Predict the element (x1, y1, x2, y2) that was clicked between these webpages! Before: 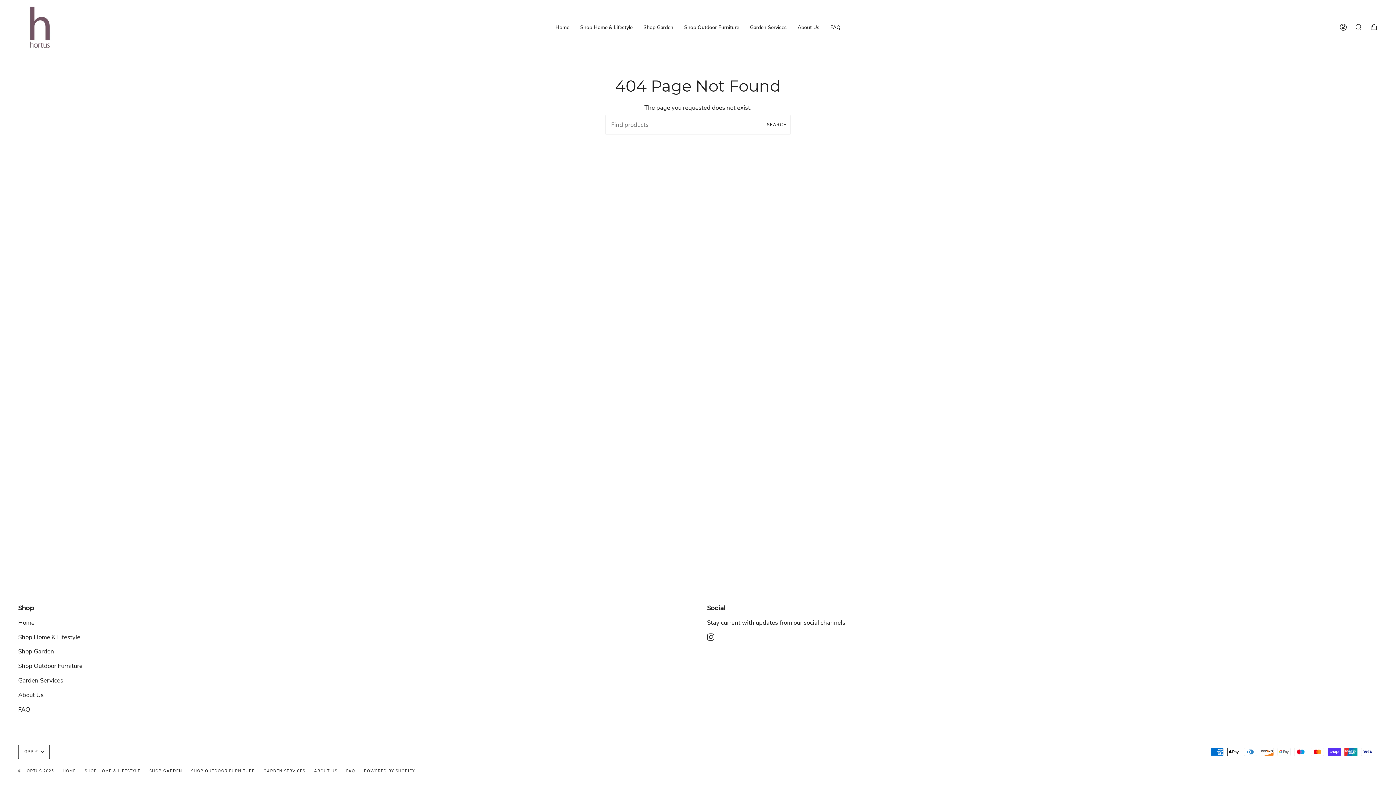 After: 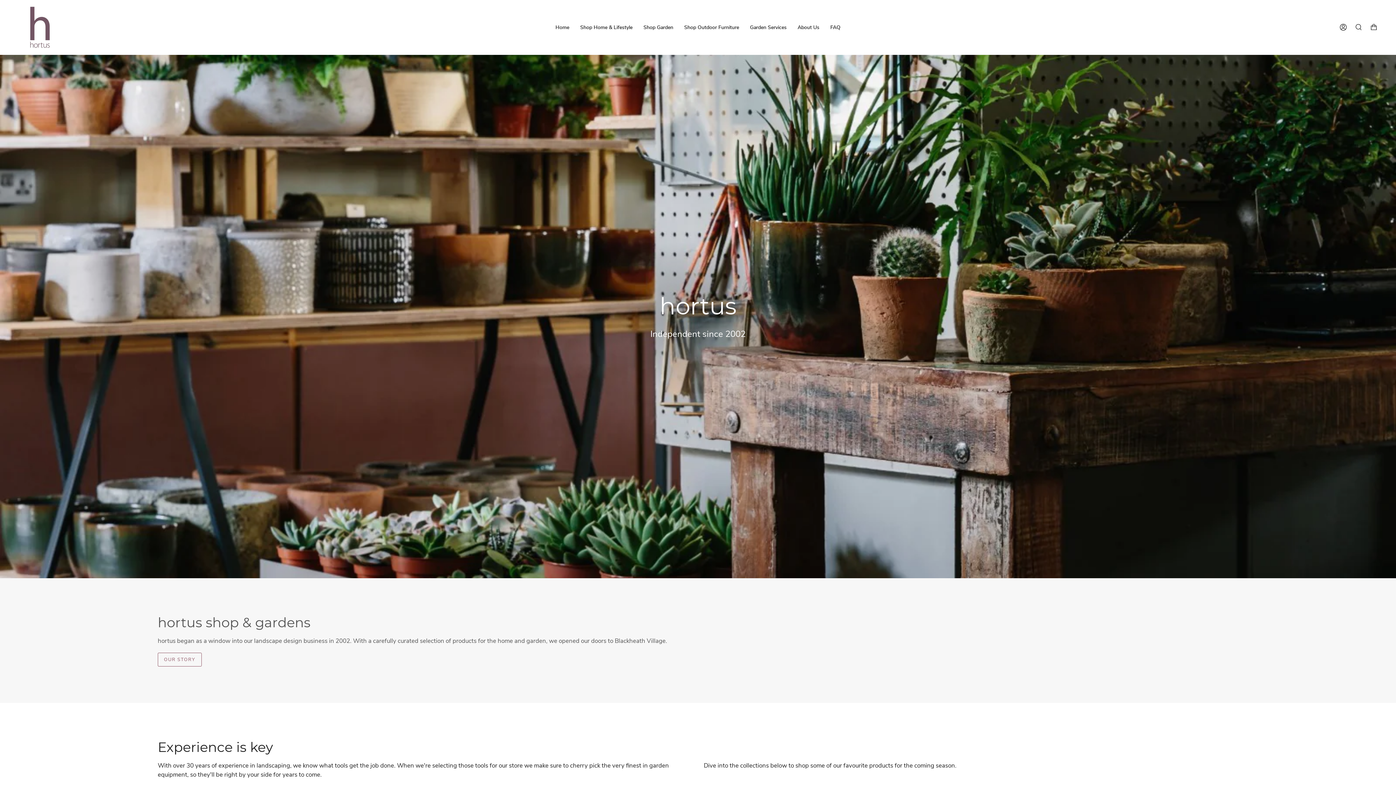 Action: label: Home bbox: (18, 618, 34, 627)